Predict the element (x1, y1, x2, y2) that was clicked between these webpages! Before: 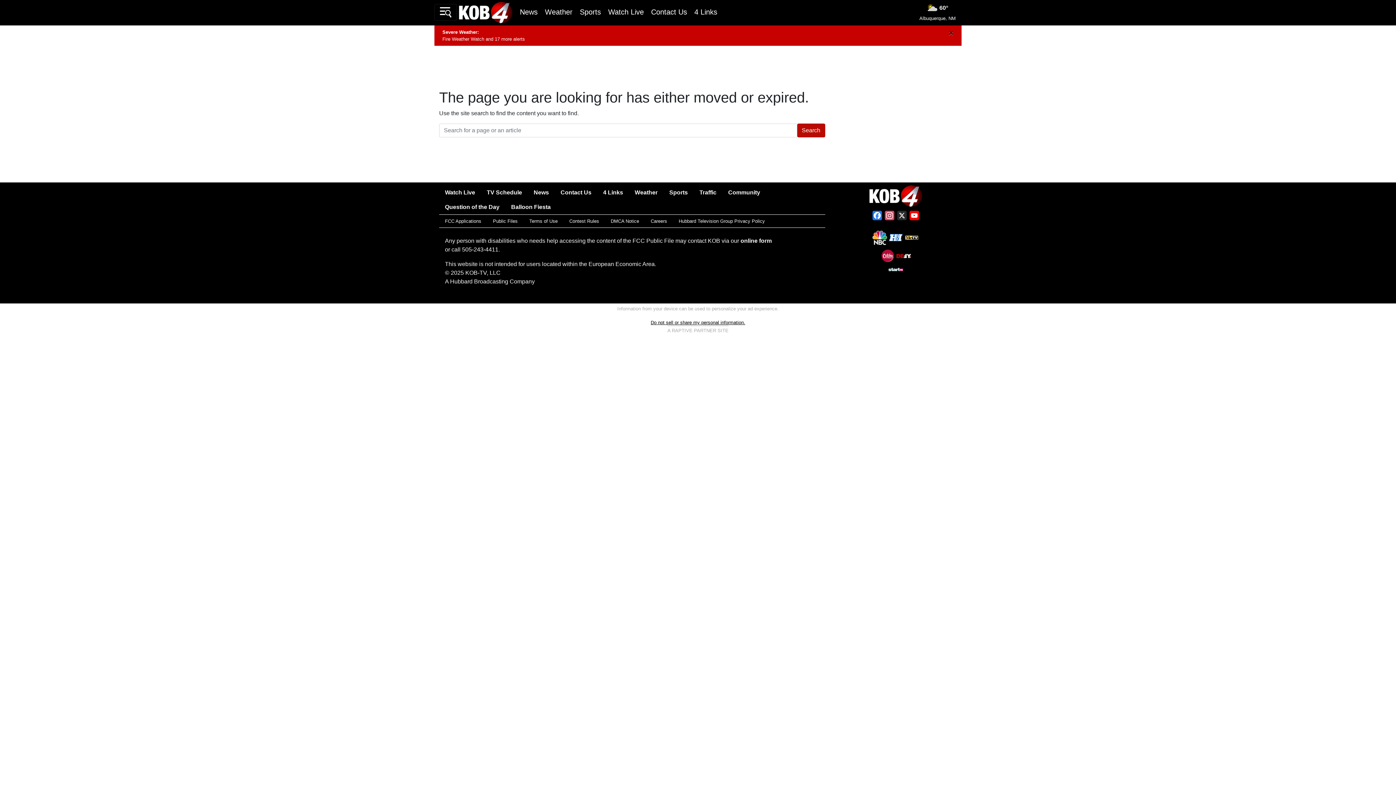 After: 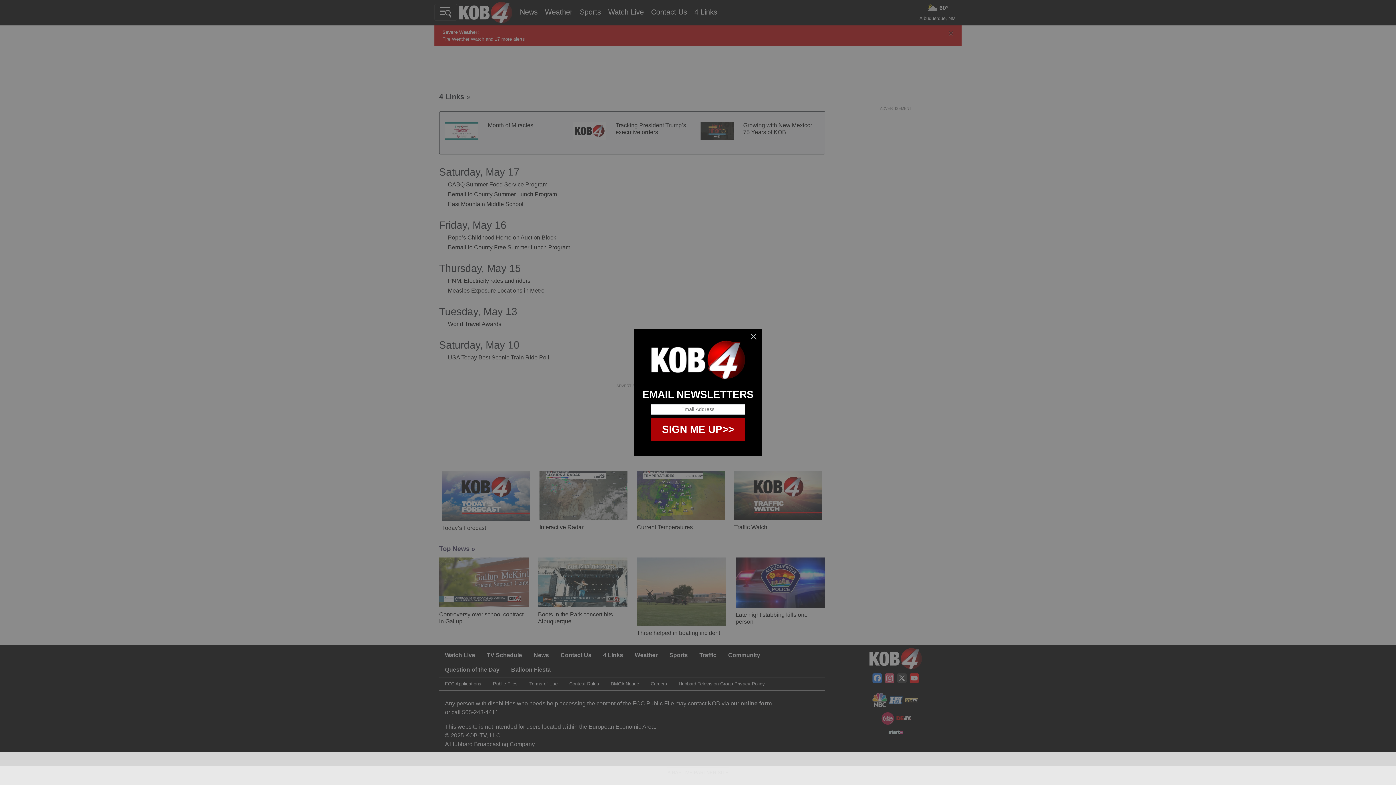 Action: bbox: (597, 185, 629, 200) label: 4 Links